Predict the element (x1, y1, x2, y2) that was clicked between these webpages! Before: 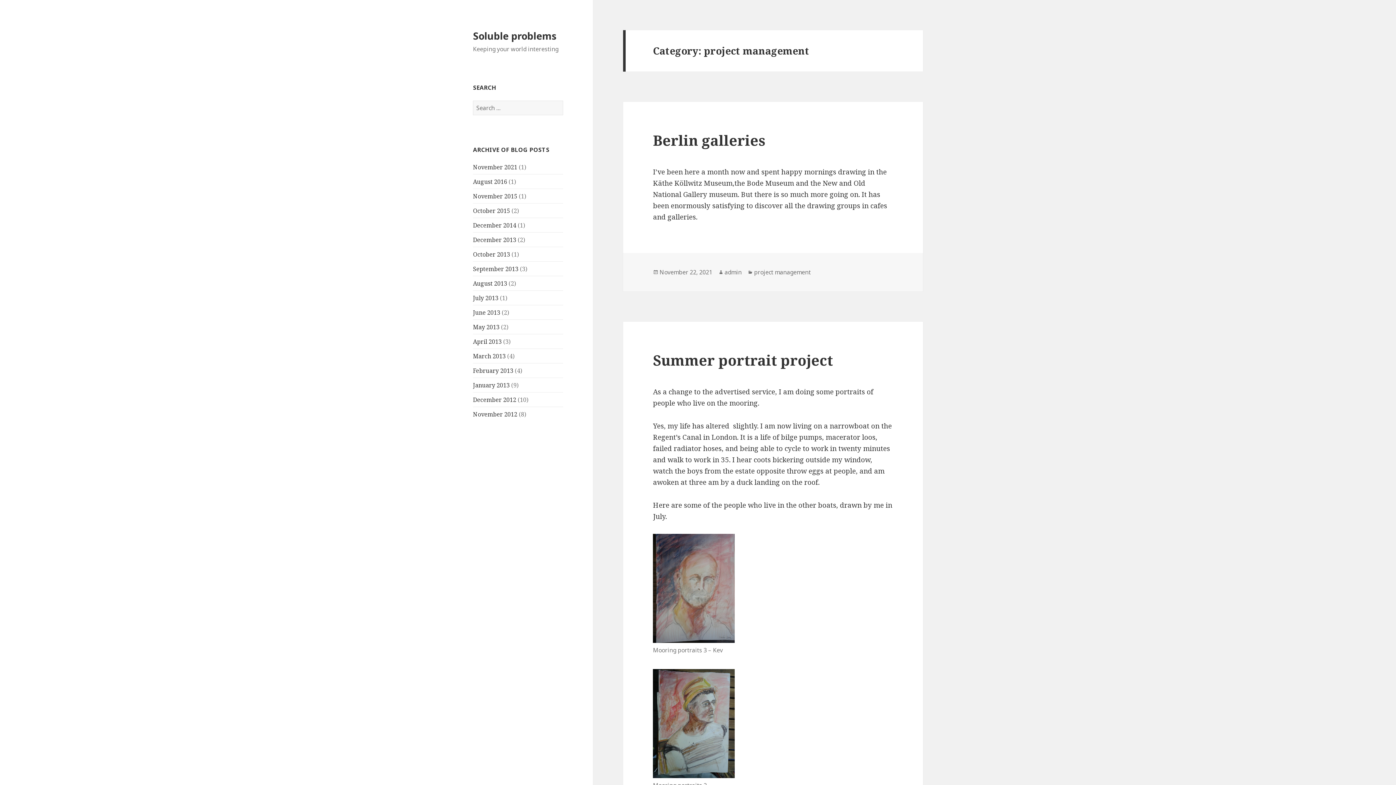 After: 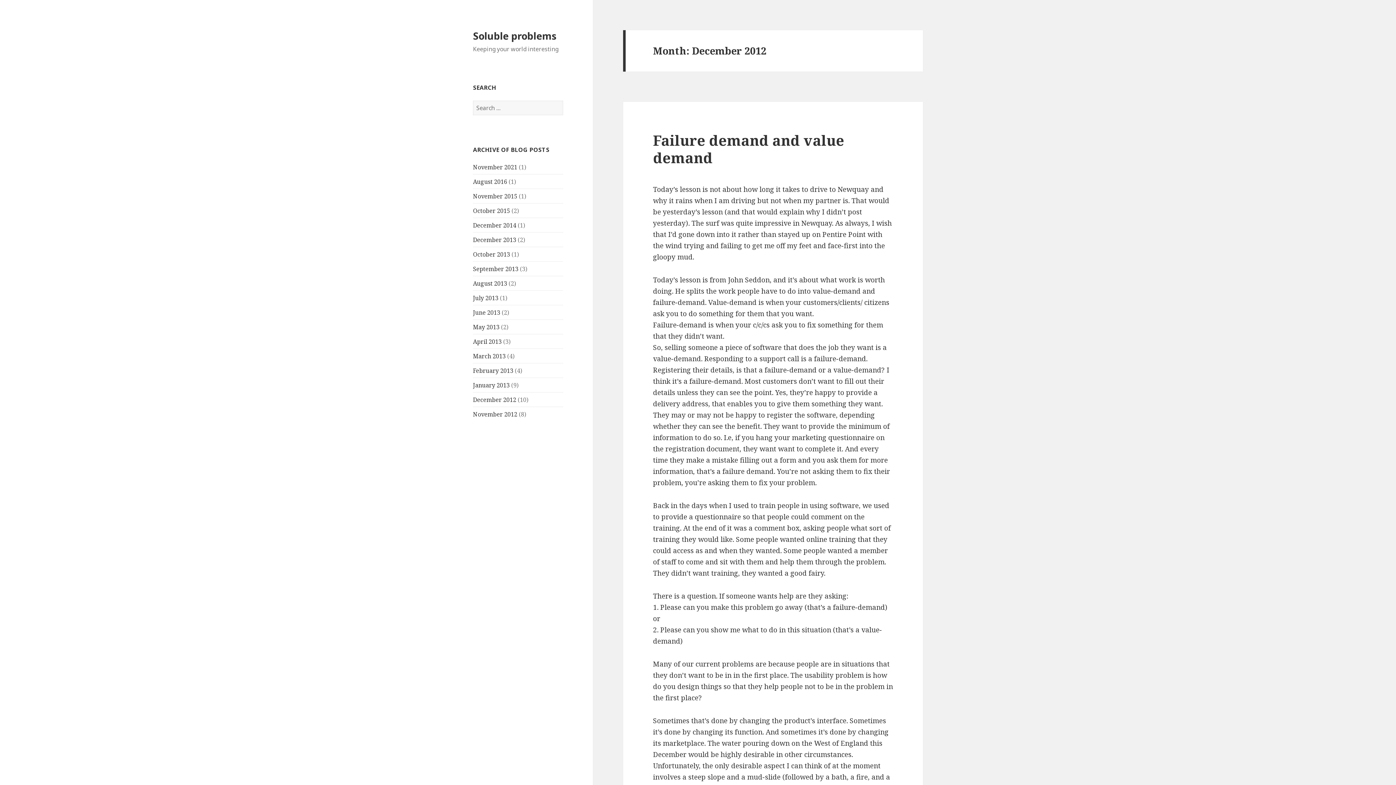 Action: bbox: (473, 395, 516, 403) label: December 2012